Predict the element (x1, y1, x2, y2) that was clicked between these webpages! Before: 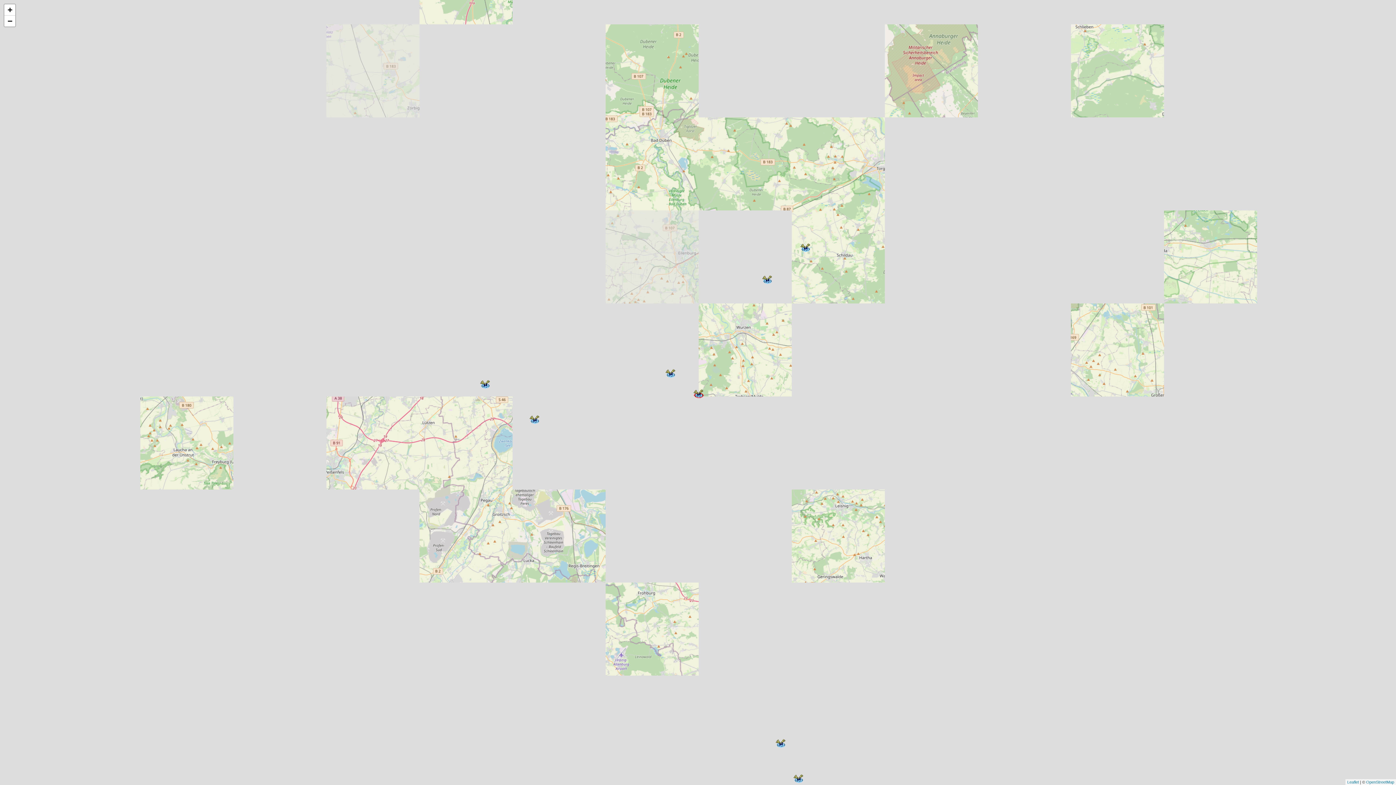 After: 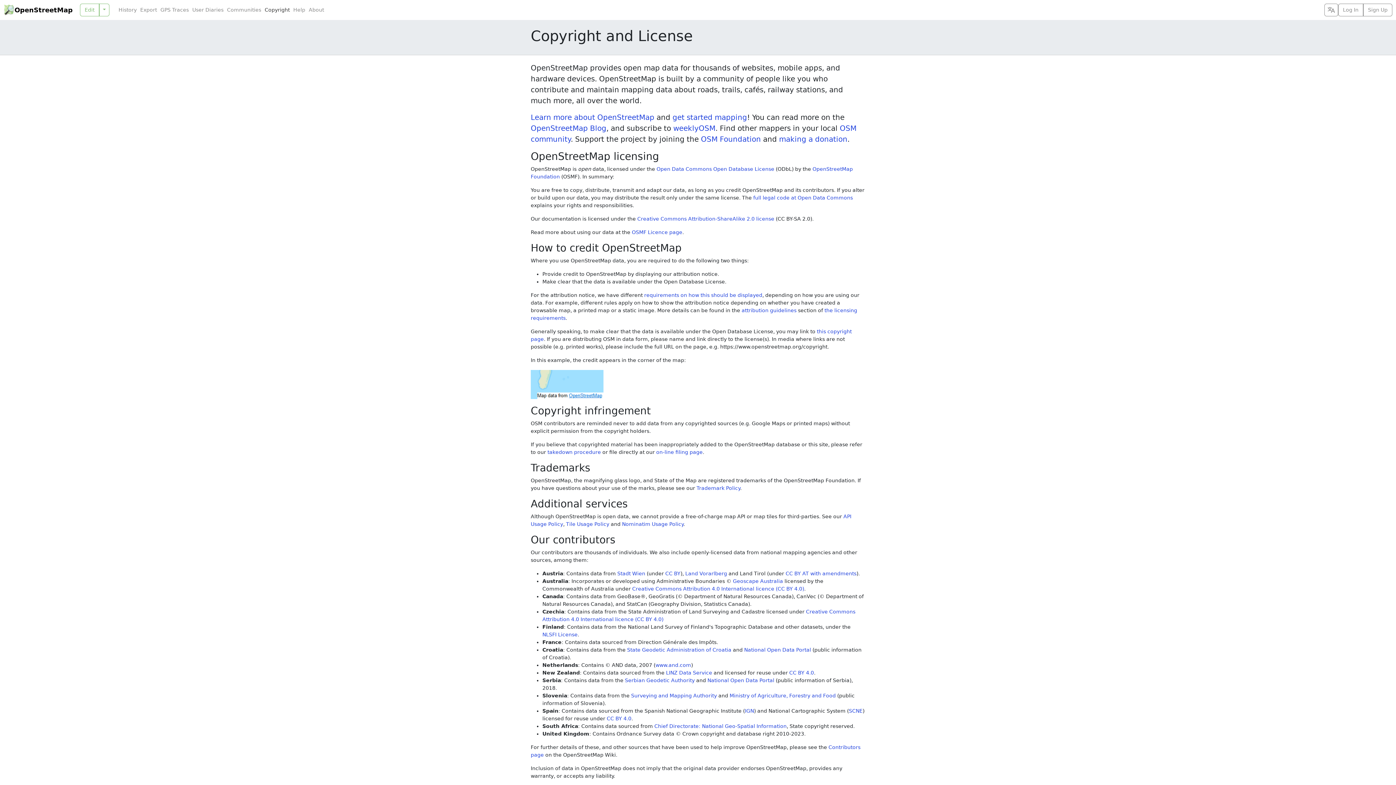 Action: label: OpenStreetMap bbox: (1366, 780, 1394, 784)